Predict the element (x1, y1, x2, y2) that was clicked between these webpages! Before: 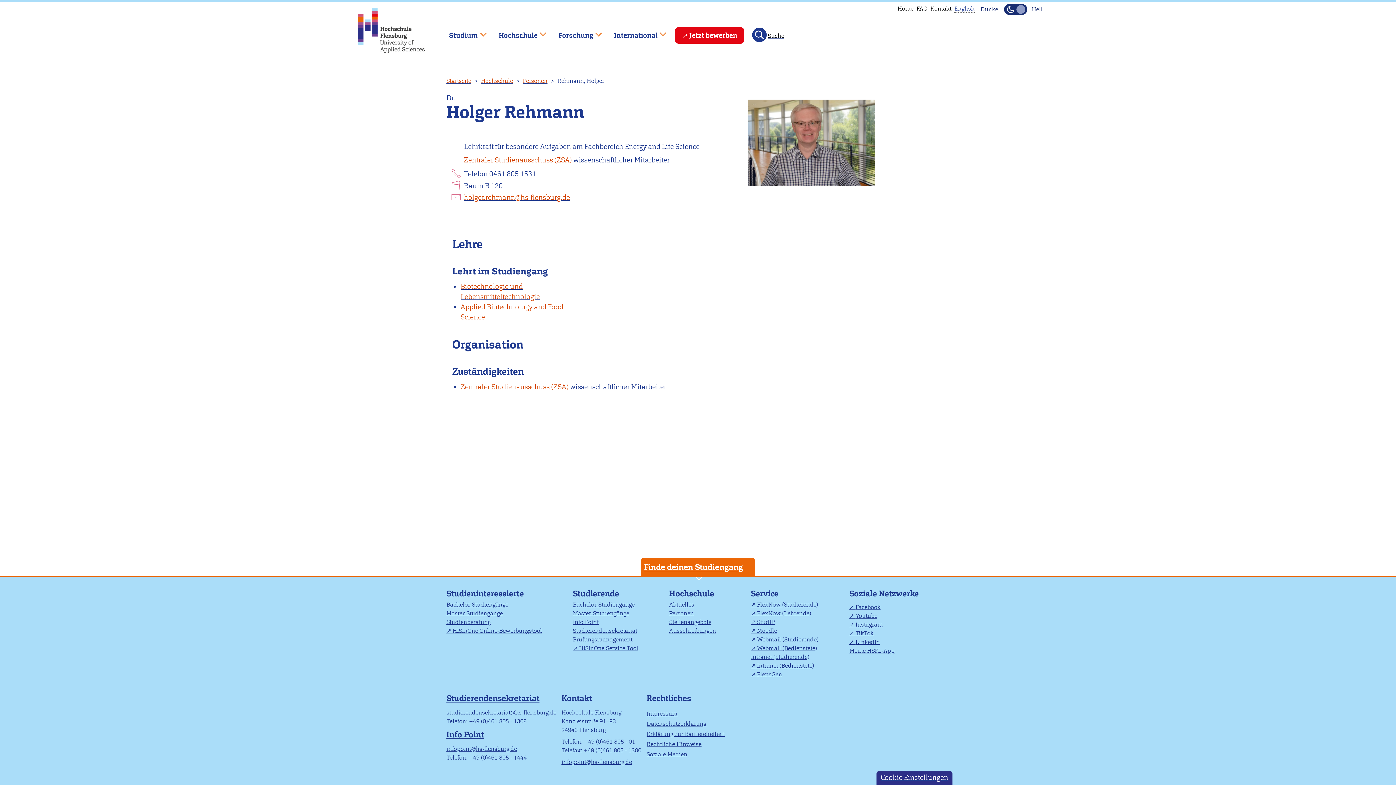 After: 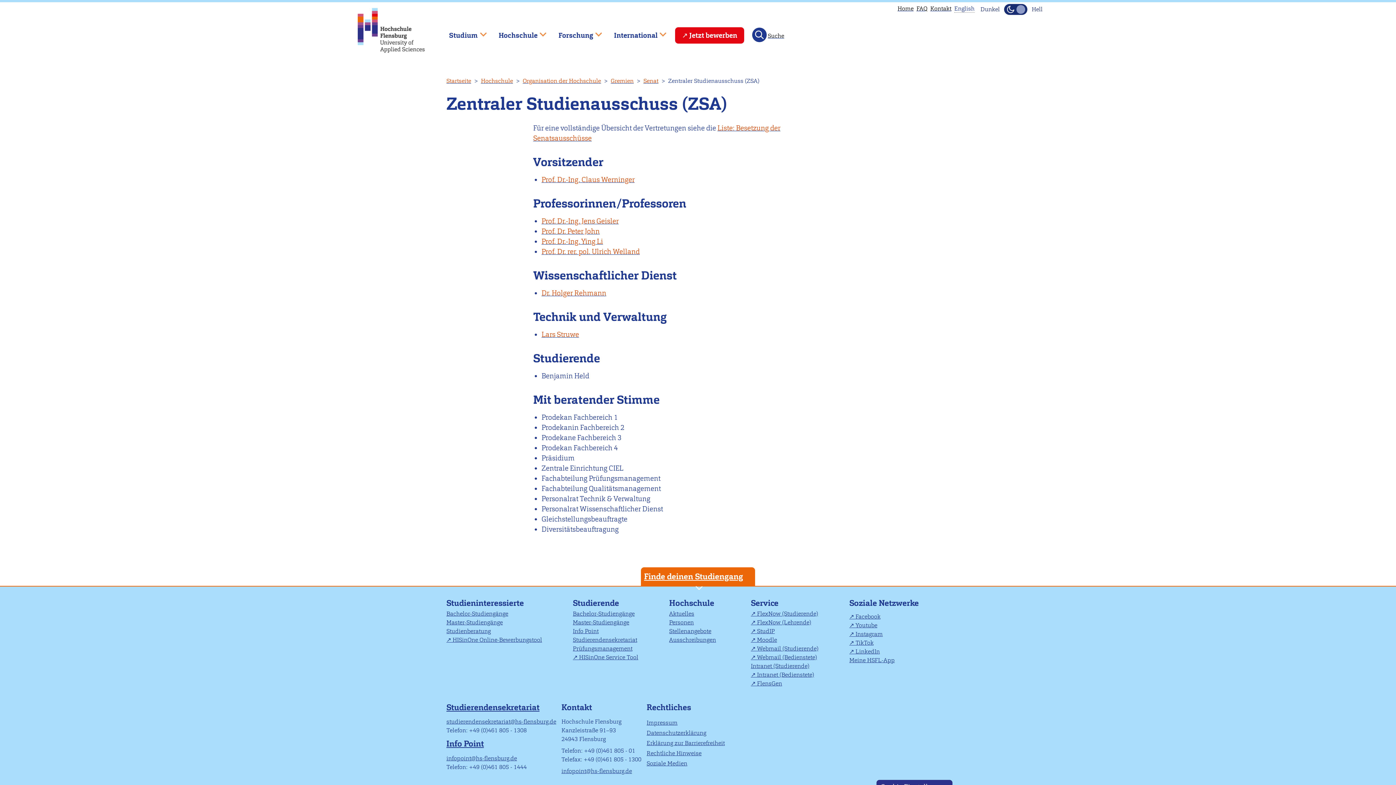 Action: label: Zentraler Studienausschuss (ZSA) bbox: (460, 382, 568, 391)